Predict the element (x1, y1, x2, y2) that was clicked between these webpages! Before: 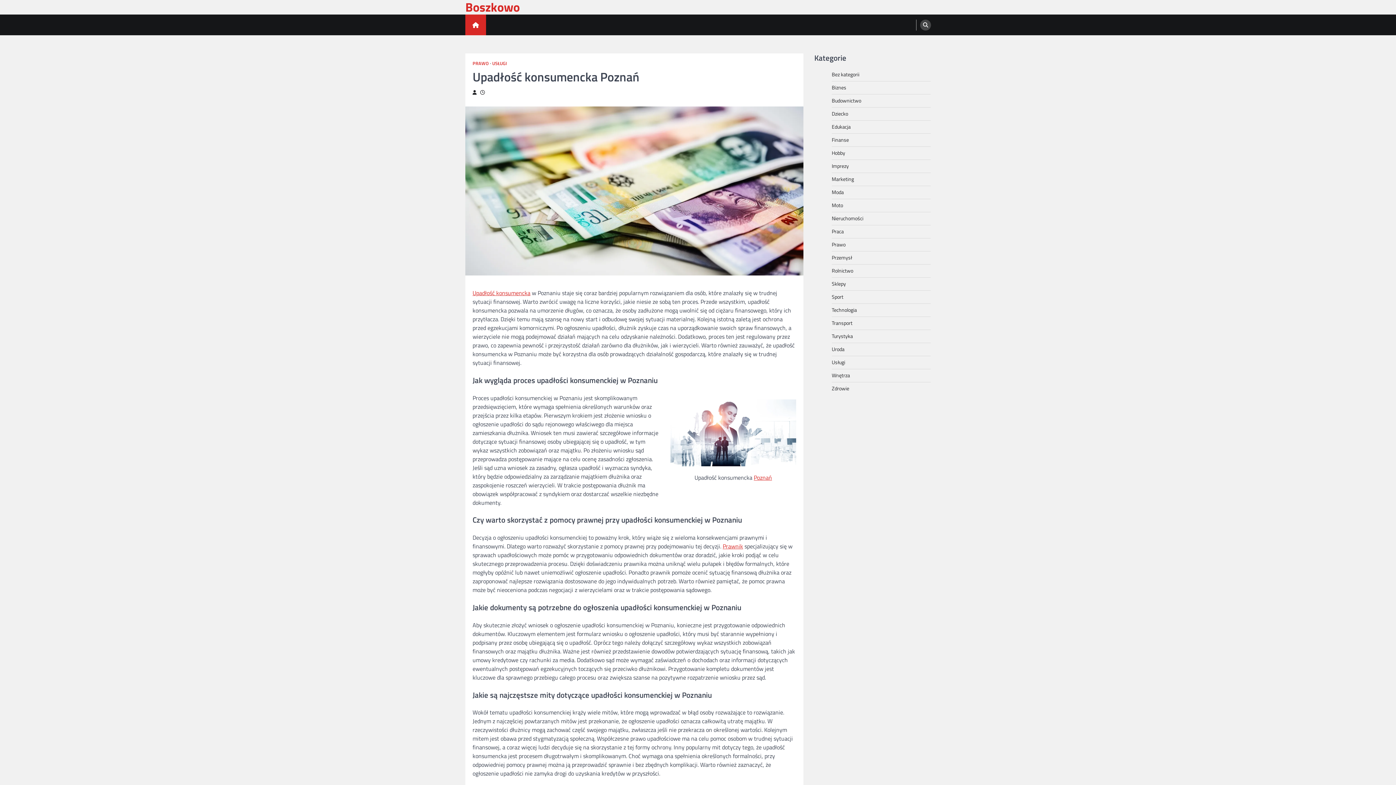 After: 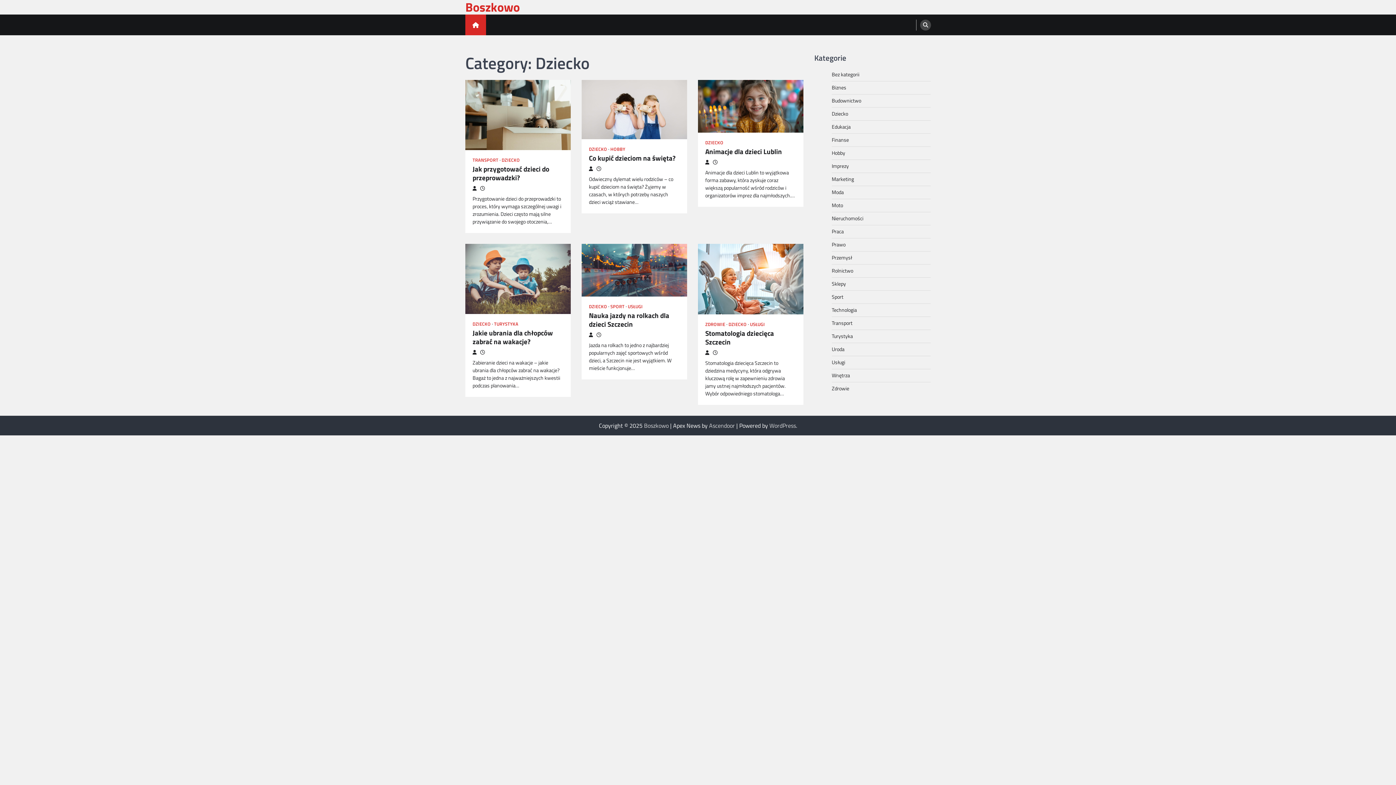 Action: bbox: (832, 109, 848, 117) label: Dziecko